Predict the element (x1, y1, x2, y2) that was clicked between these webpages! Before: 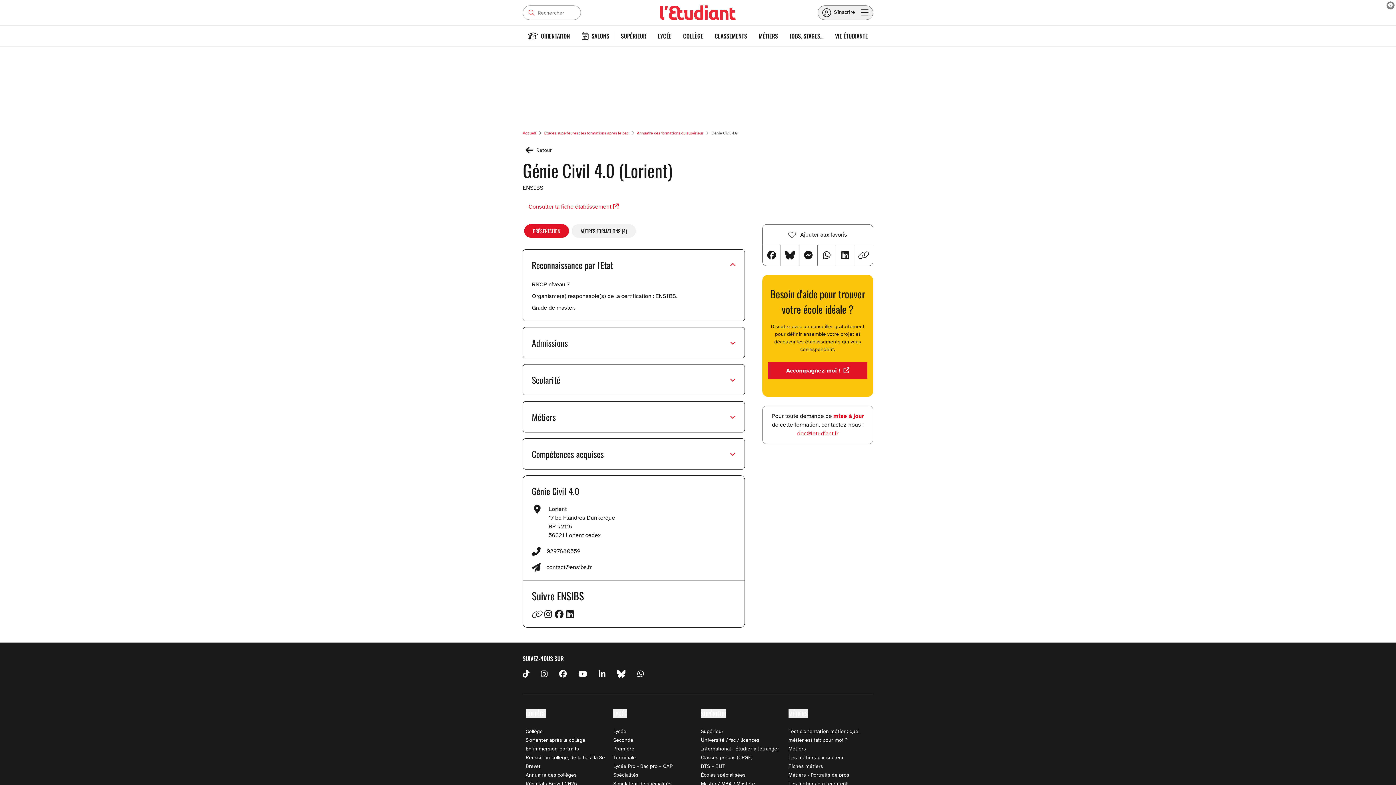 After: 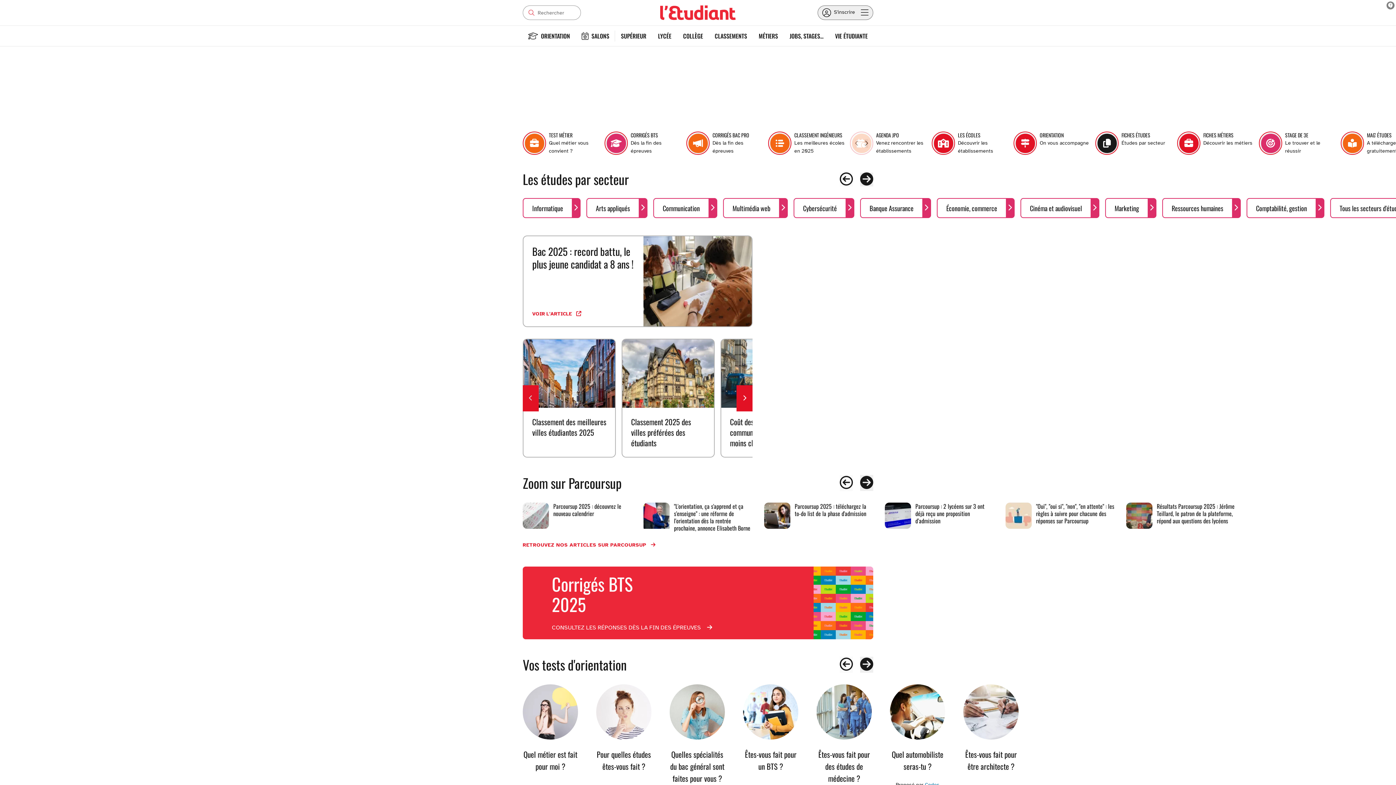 Action: bbox: (522, 130, 537, 135) label: Accueil 